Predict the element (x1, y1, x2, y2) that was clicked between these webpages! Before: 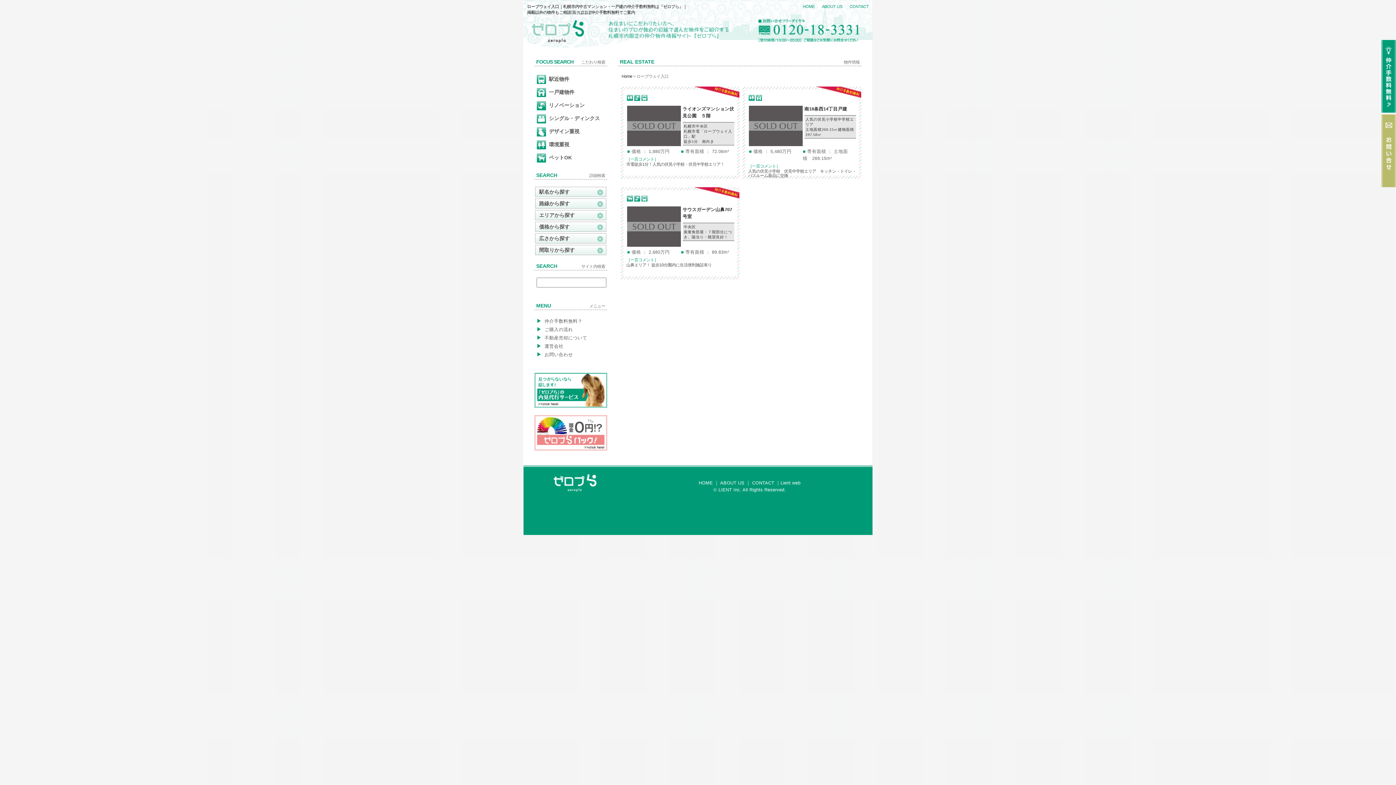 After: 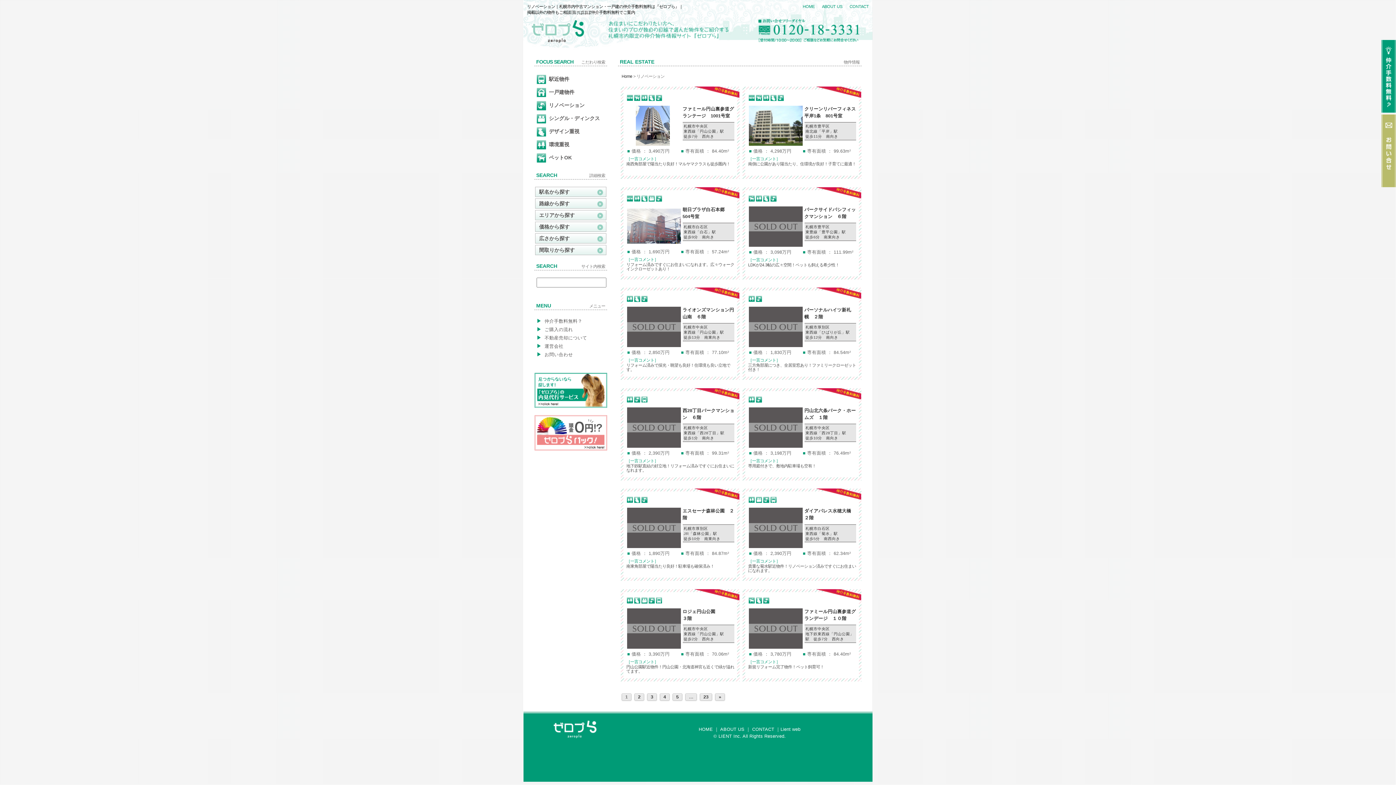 Action: bbox: (535, 99, 606, 112) label:   リノベーション